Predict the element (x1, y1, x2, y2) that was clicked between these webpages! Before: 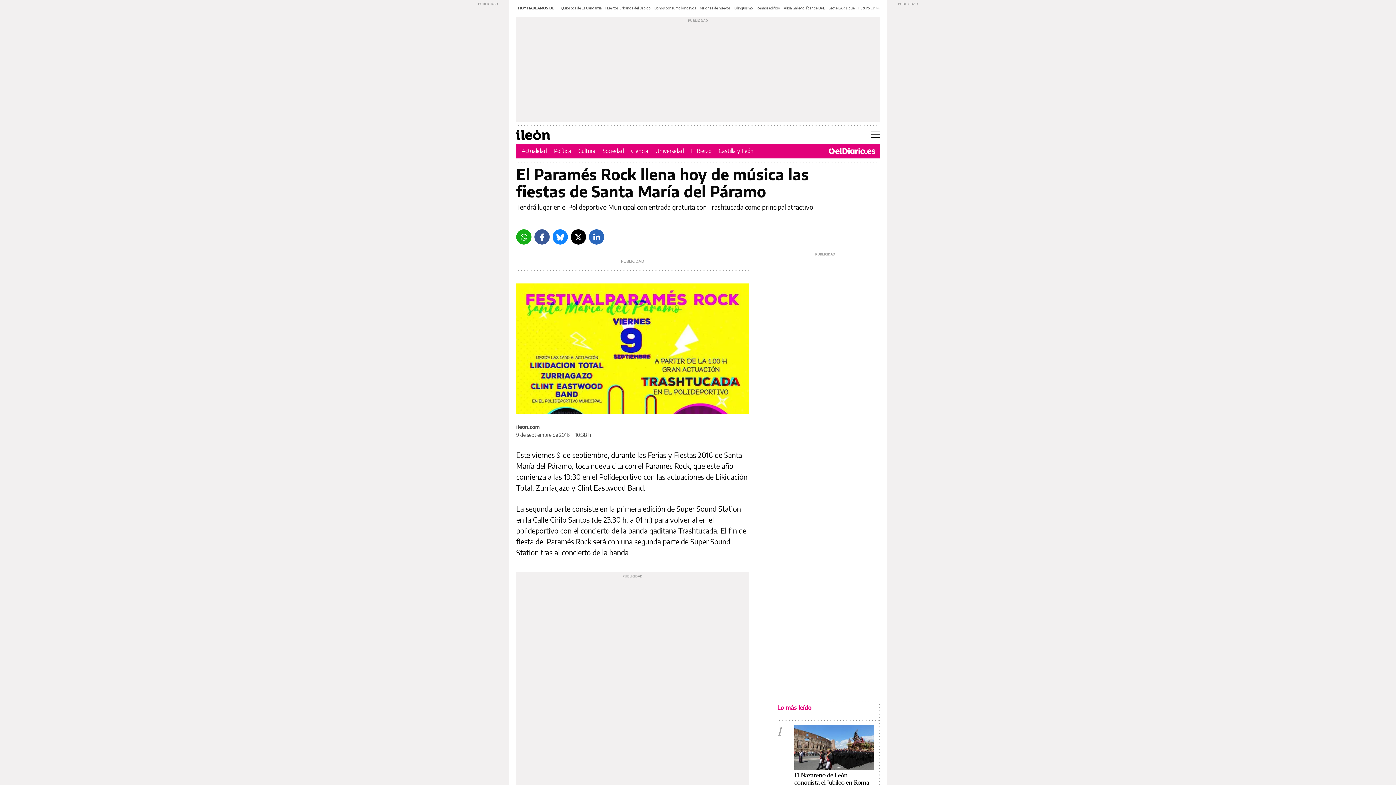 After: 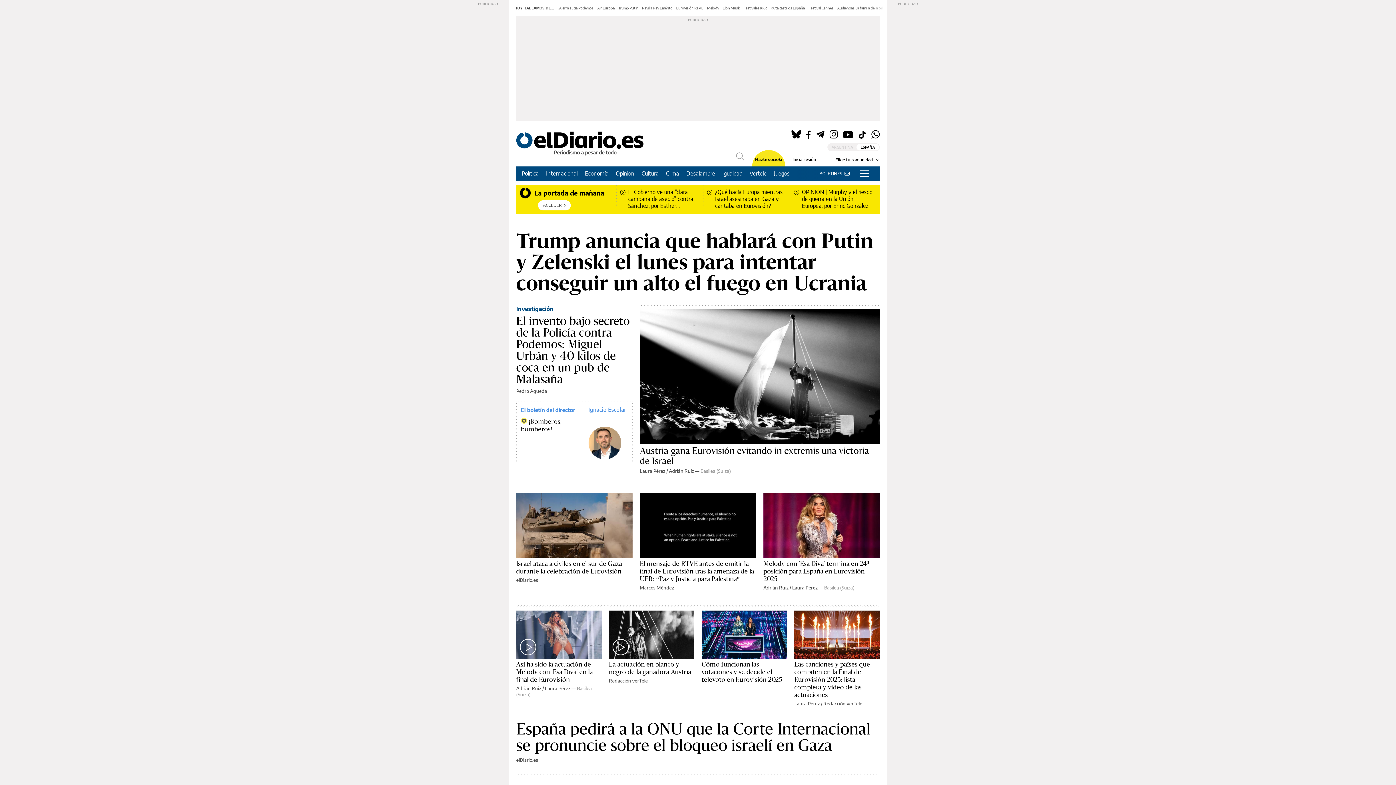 Action: bbox: (828, 148, 876, 154)